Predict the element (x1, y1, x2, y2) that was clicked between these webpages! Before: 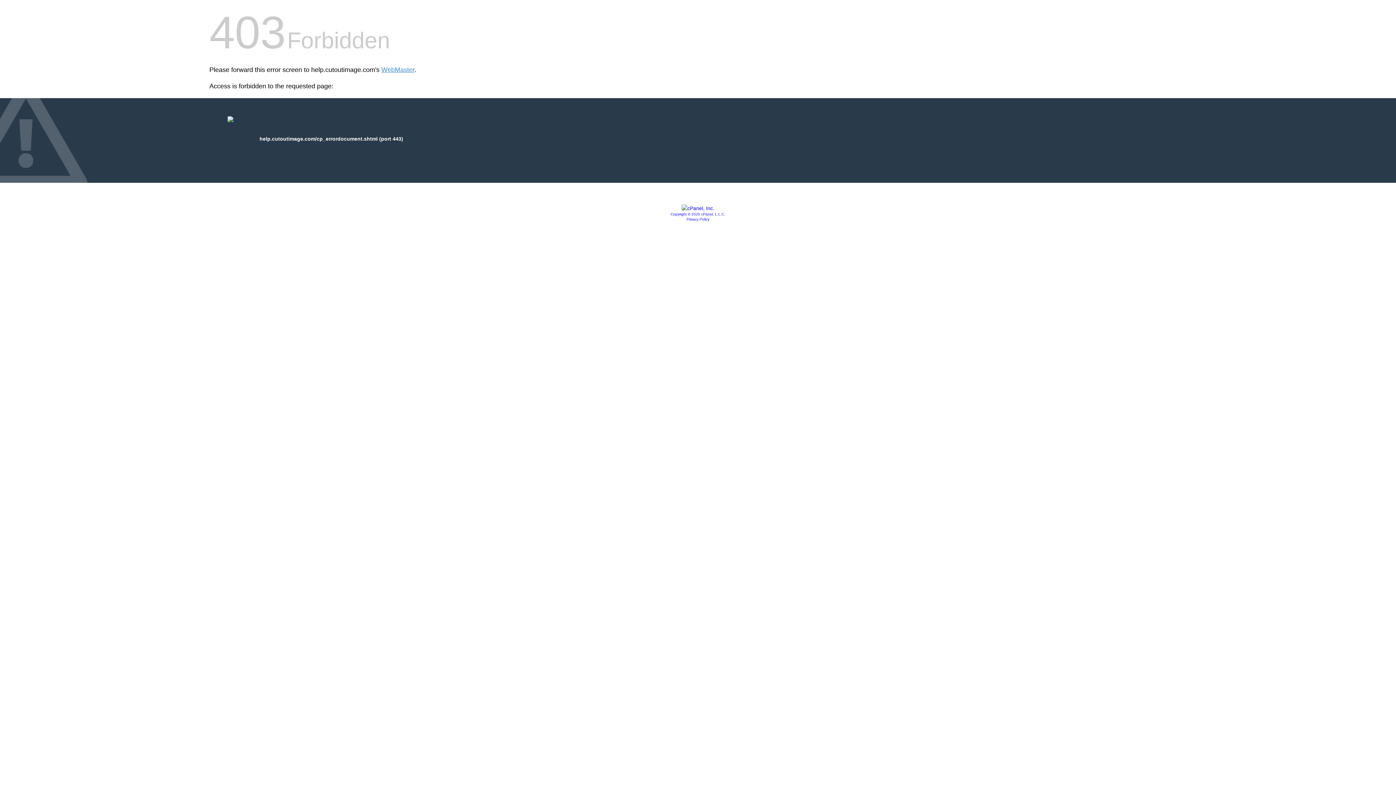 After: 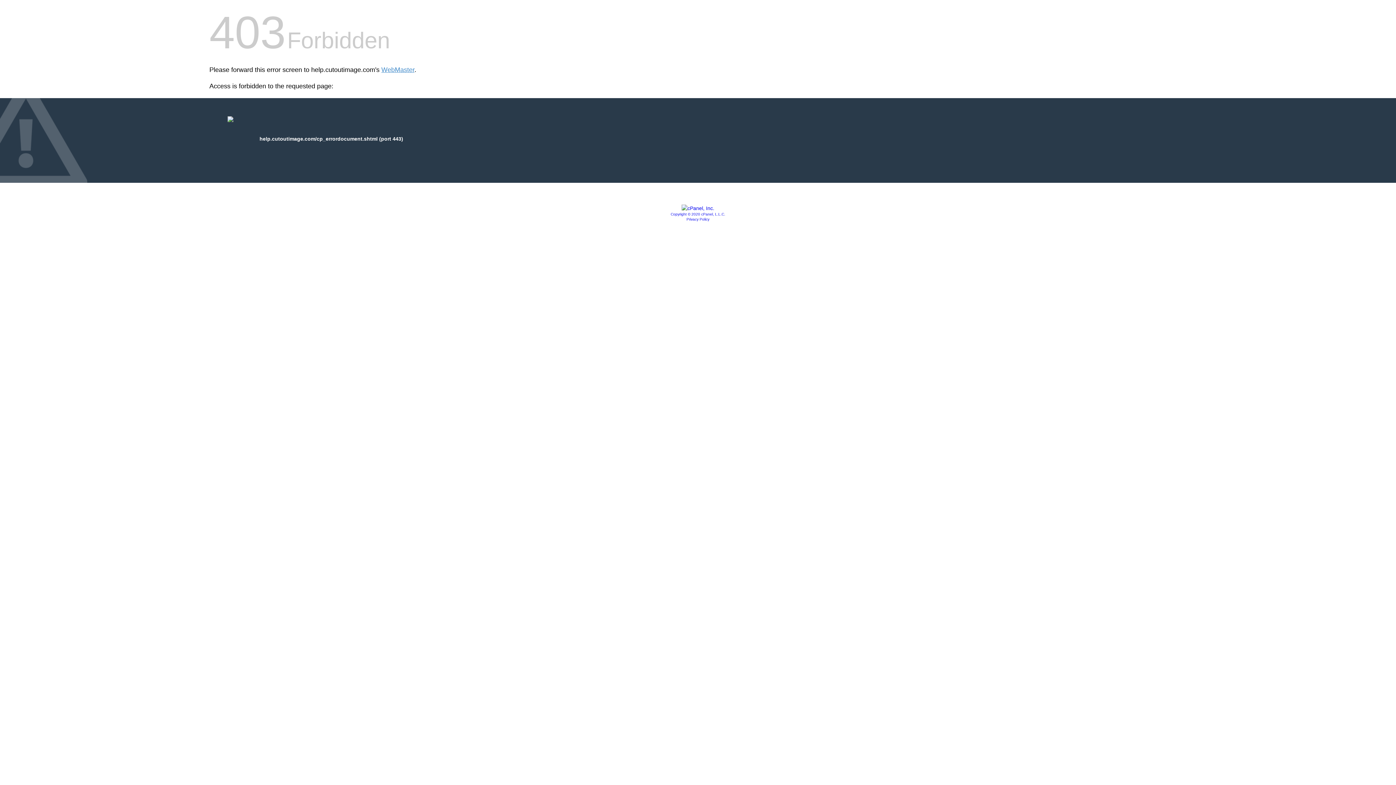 Action: bbox: (681, 205, 714, 211)